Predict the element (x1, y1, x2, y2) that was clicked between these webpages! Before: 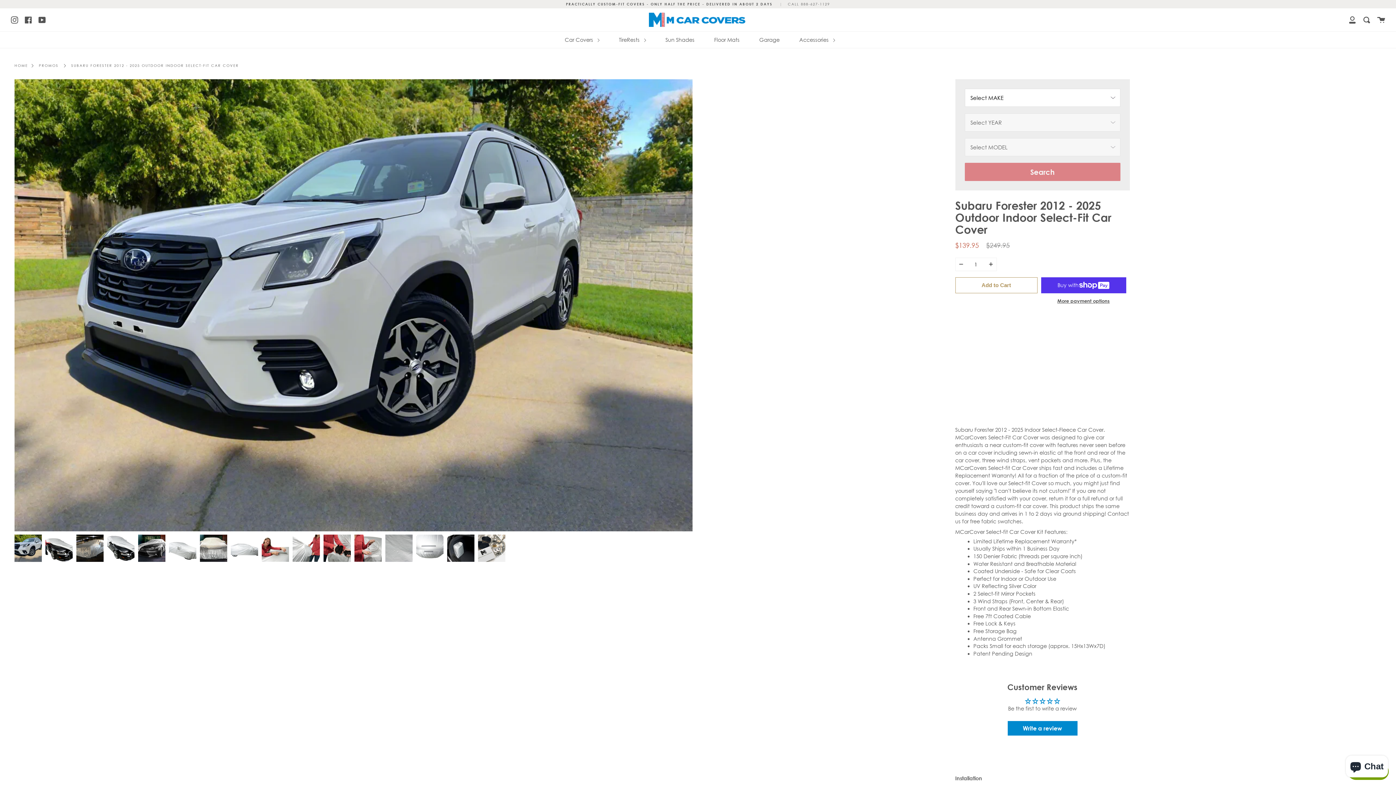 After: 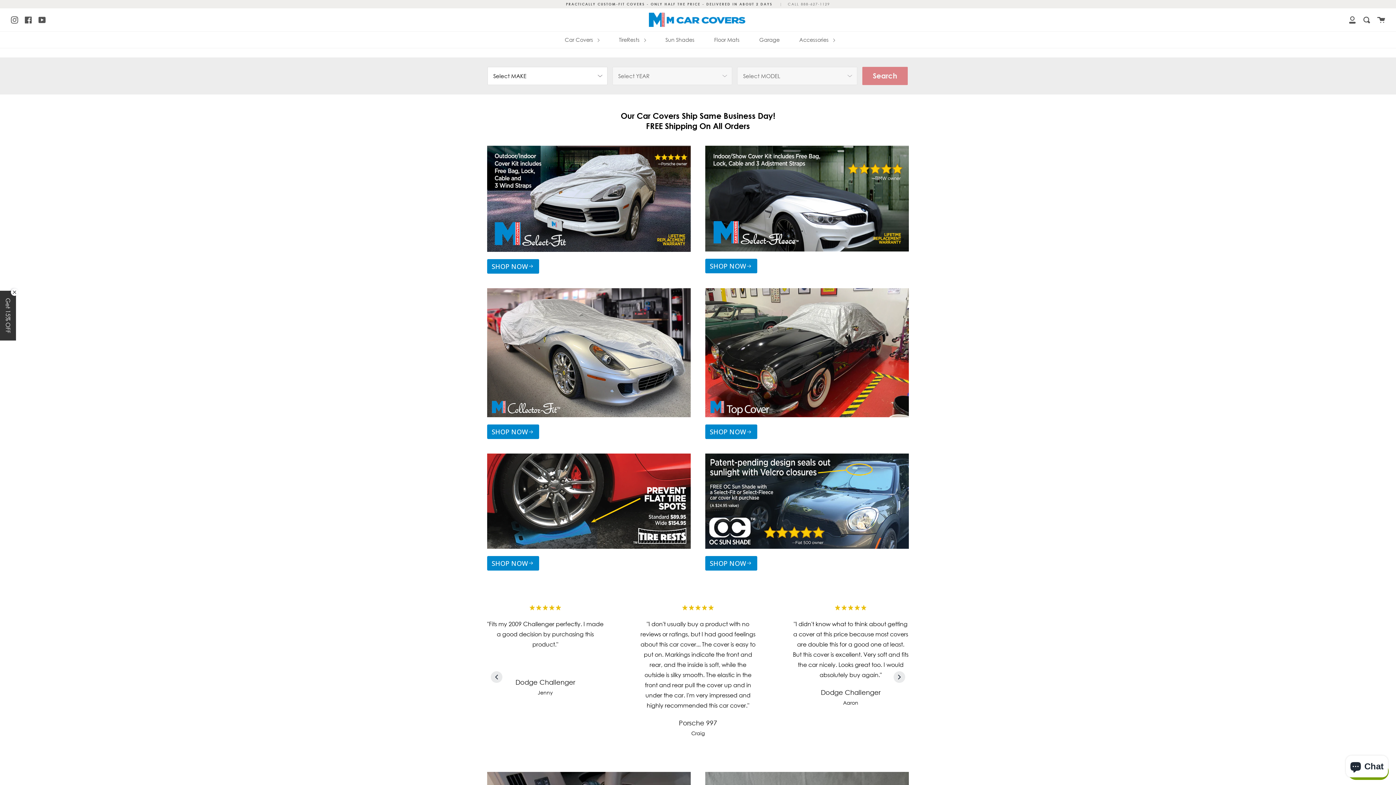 Action: label: SUBARU FORESTER 2012 - 2025 OUTDOOR INDOOR SELECT-FIT CAR COVER bbox: (71, 63, 238, 68)